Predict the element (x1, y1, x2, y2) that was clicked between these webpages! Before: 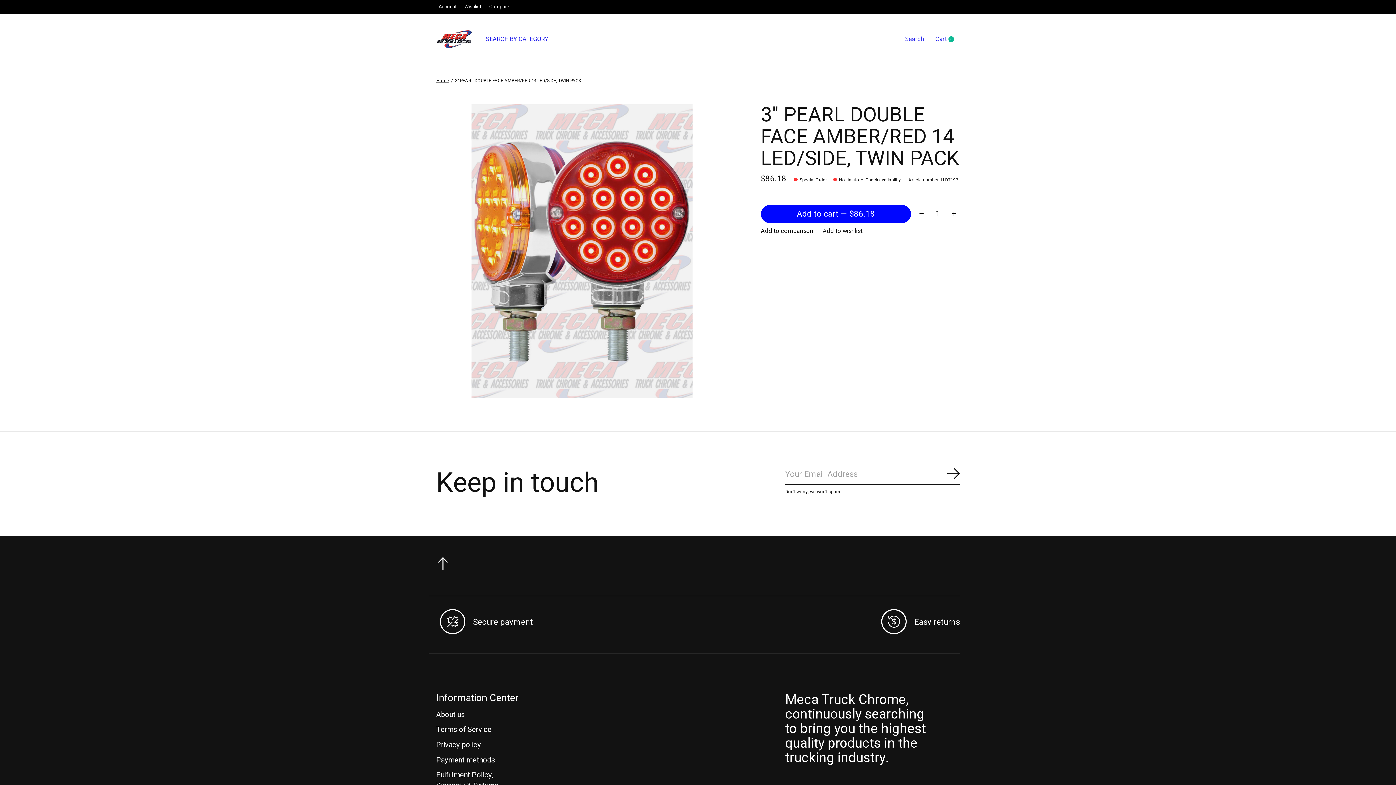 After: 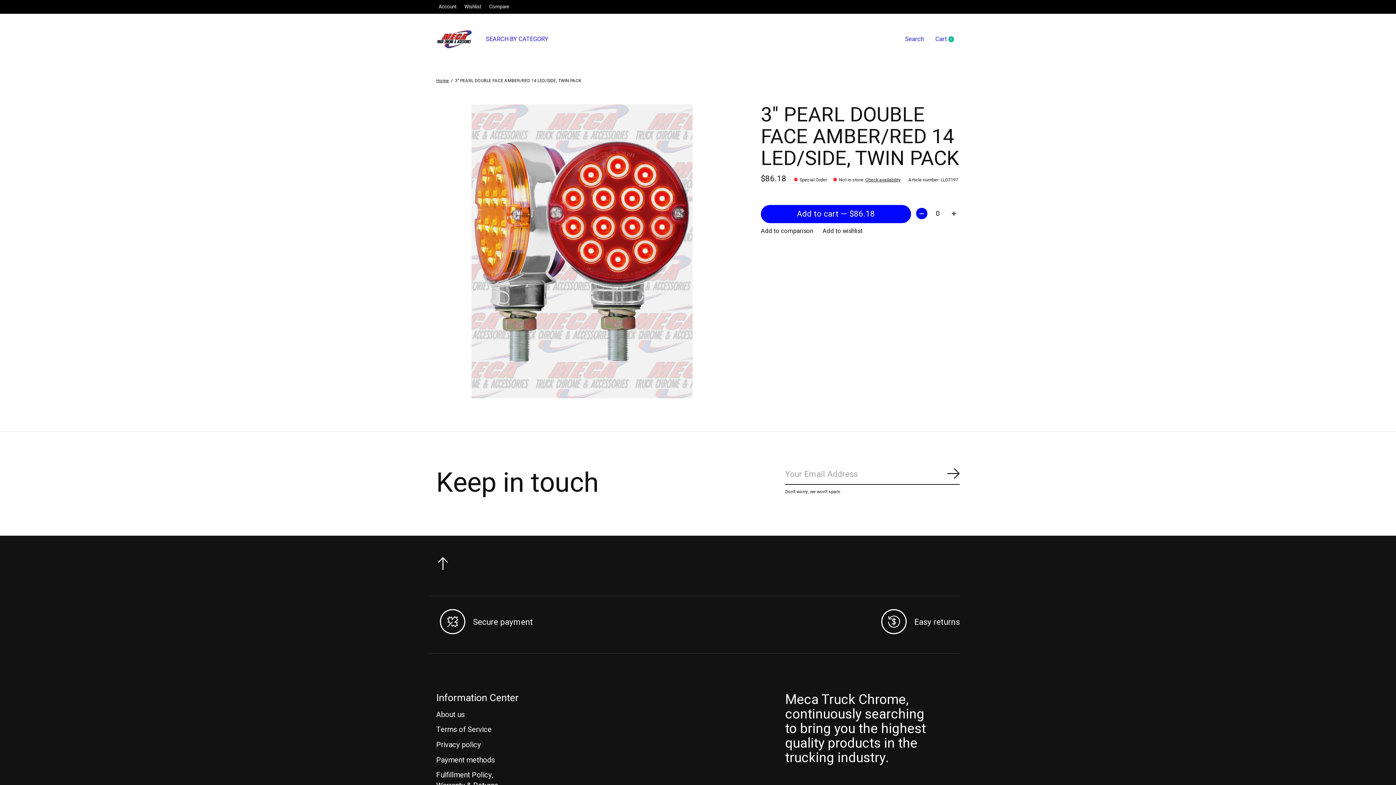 Action: bbox: (916, 207, 927, 219)